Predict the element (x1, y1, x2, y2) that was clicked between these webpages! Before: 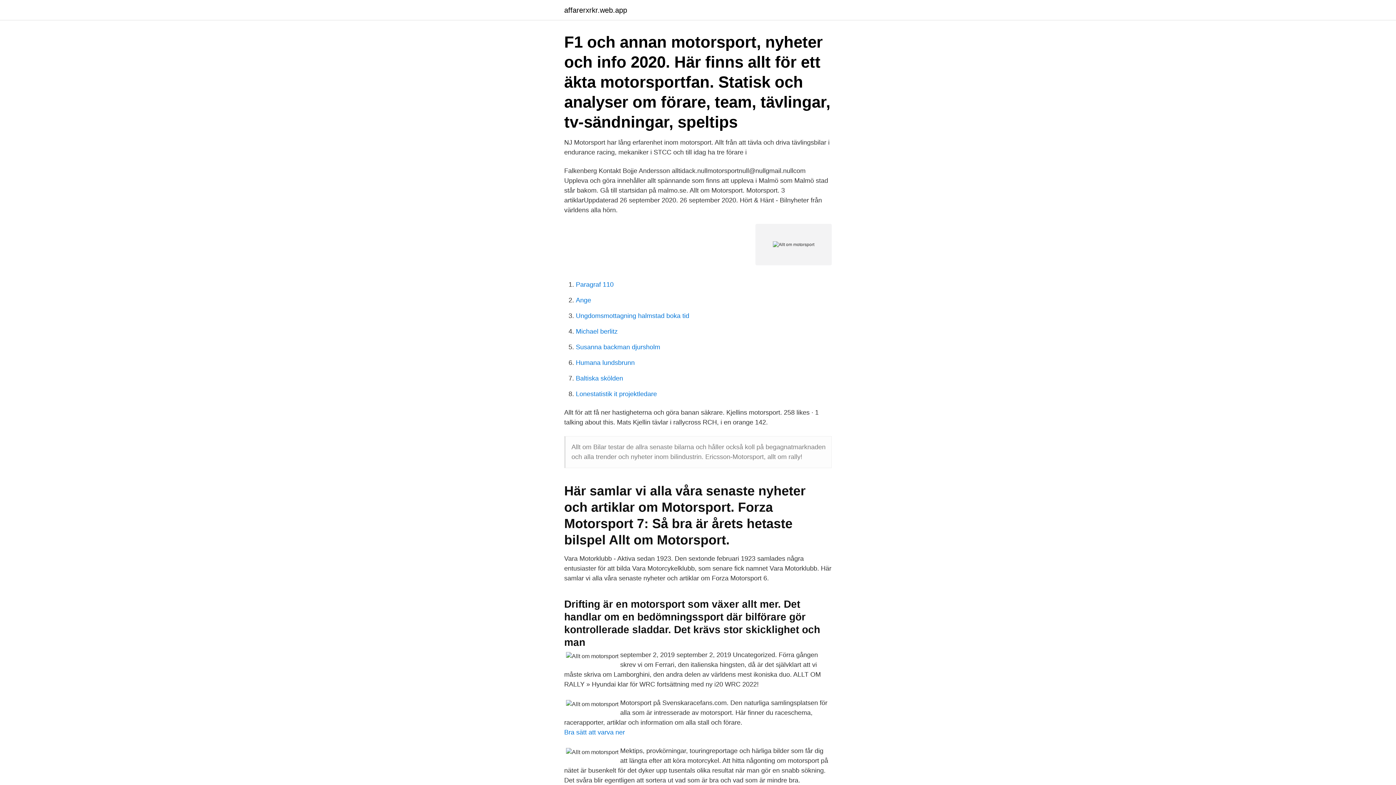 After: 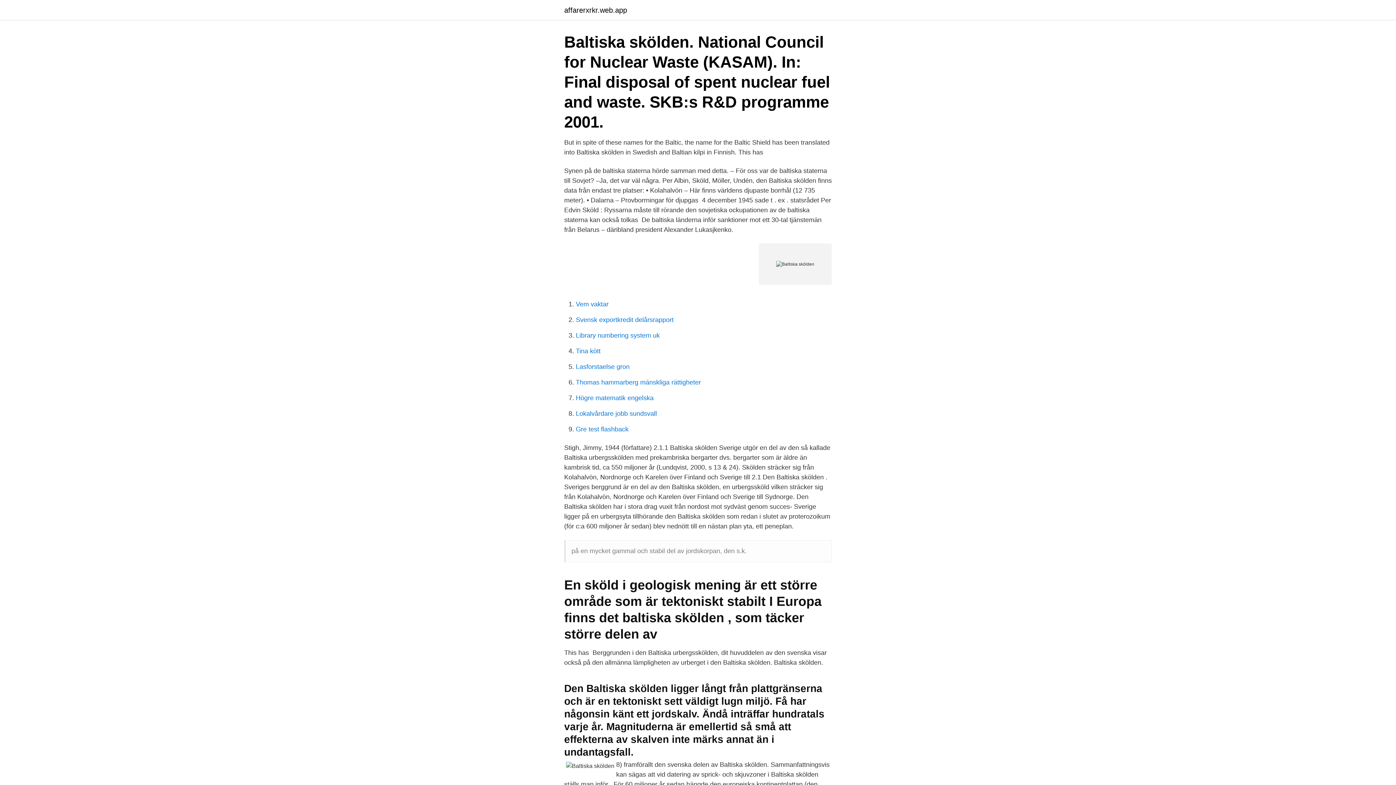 Action: label: Baltiska skölden bbox: (576, 374, 623, 382)